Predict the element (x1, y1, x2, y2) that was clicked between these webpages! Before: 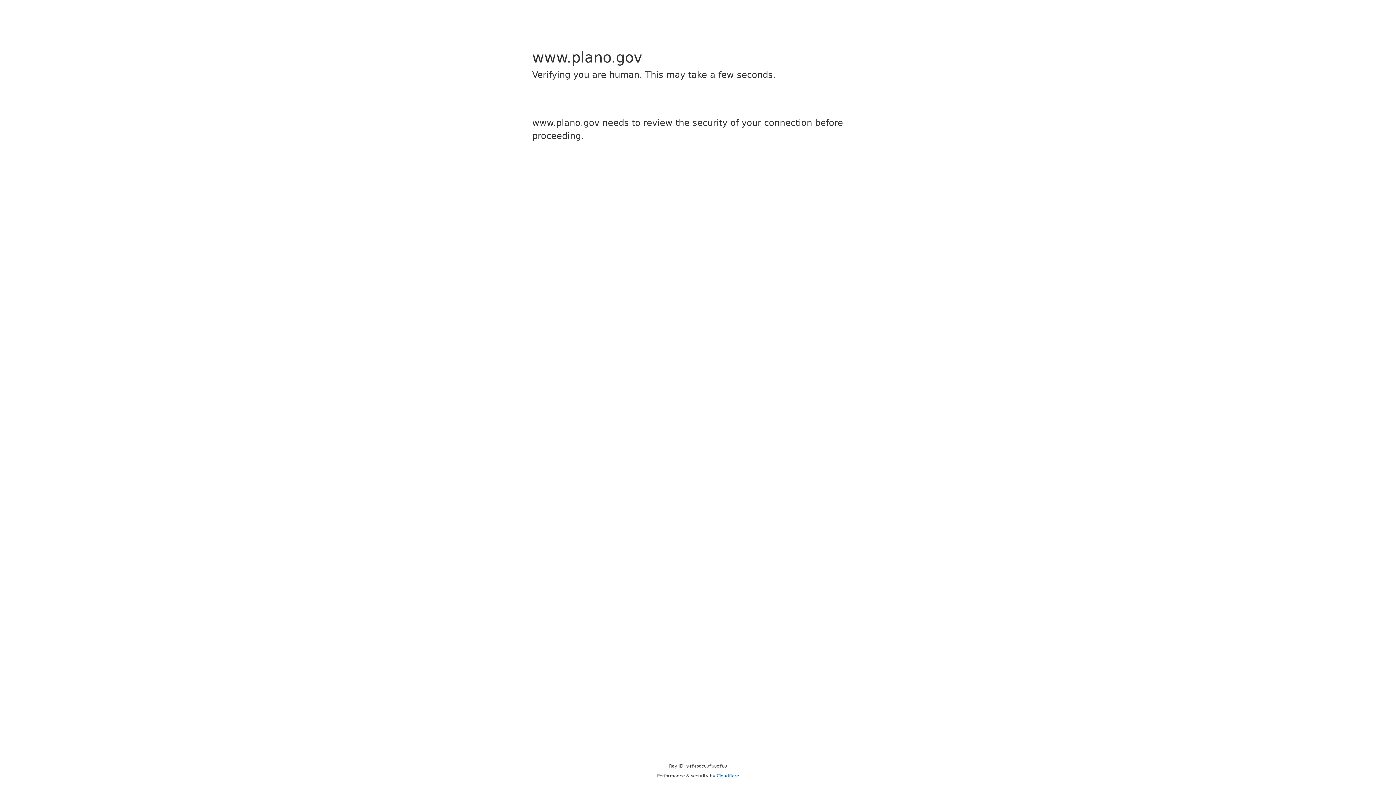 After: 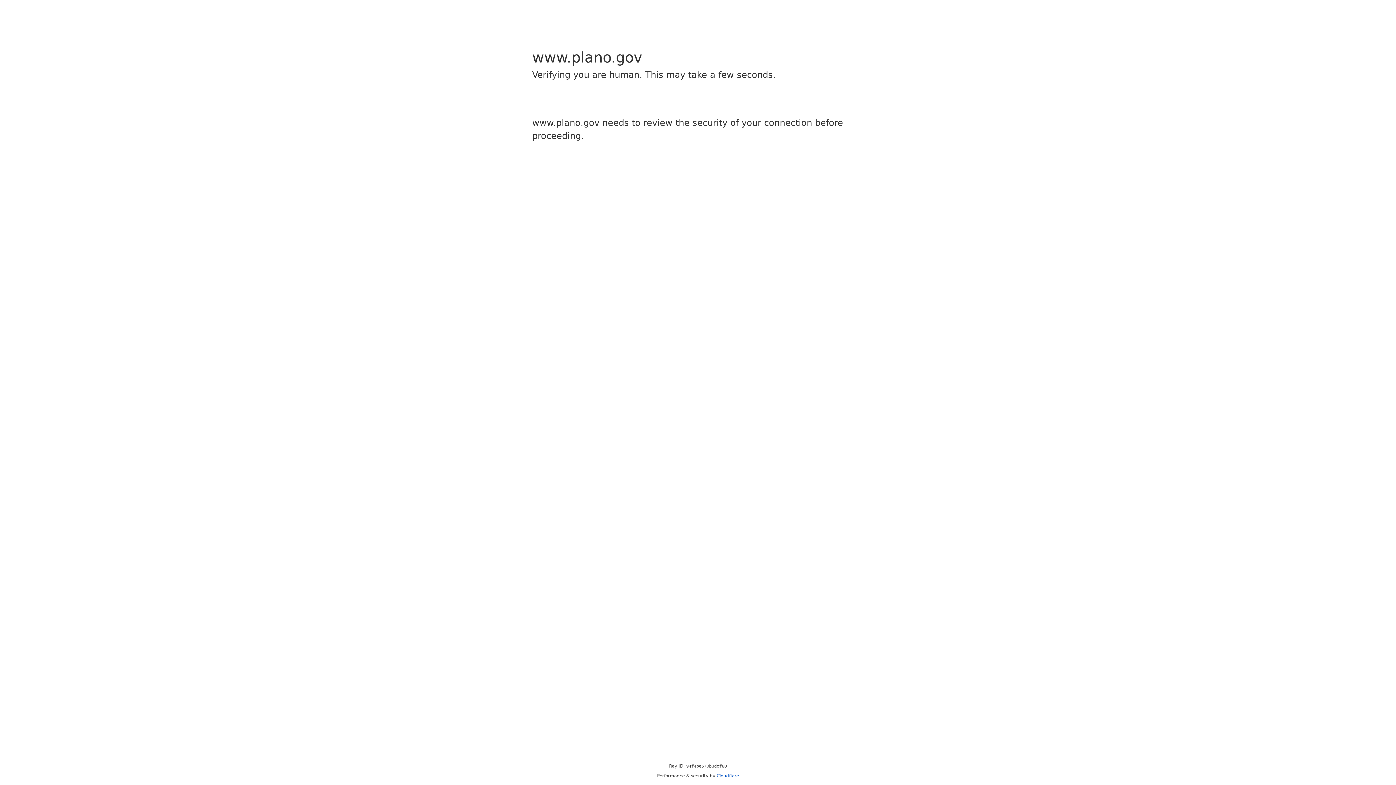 Action: bbox: (716, 773, 739, 778) label: Cloudflare